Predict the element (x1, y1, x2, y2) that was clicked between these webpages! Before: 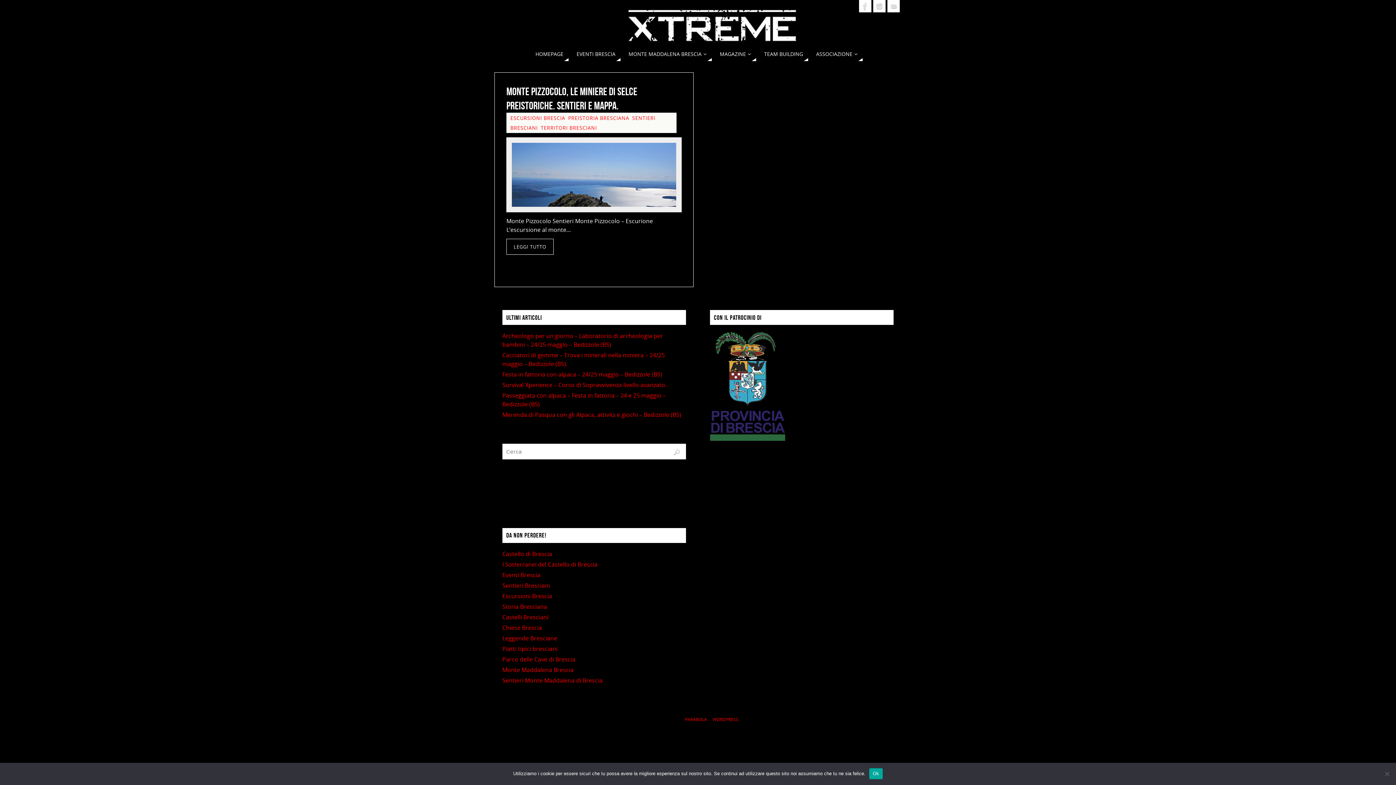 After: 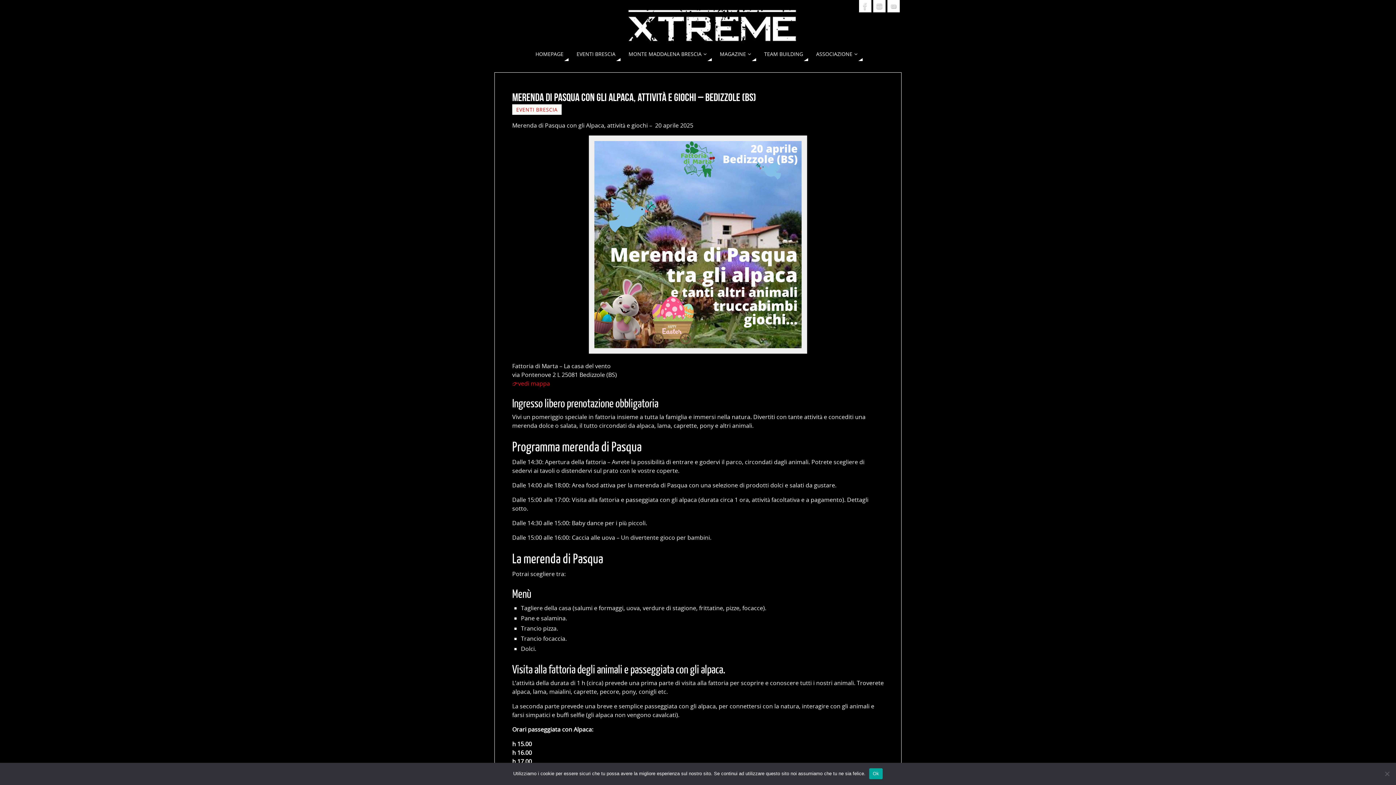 Action: bbox: (502, 411, 681, 419) label: Merenda di Pasqua con gli Alpaca, attività e giochi – Bedizzole (BS)